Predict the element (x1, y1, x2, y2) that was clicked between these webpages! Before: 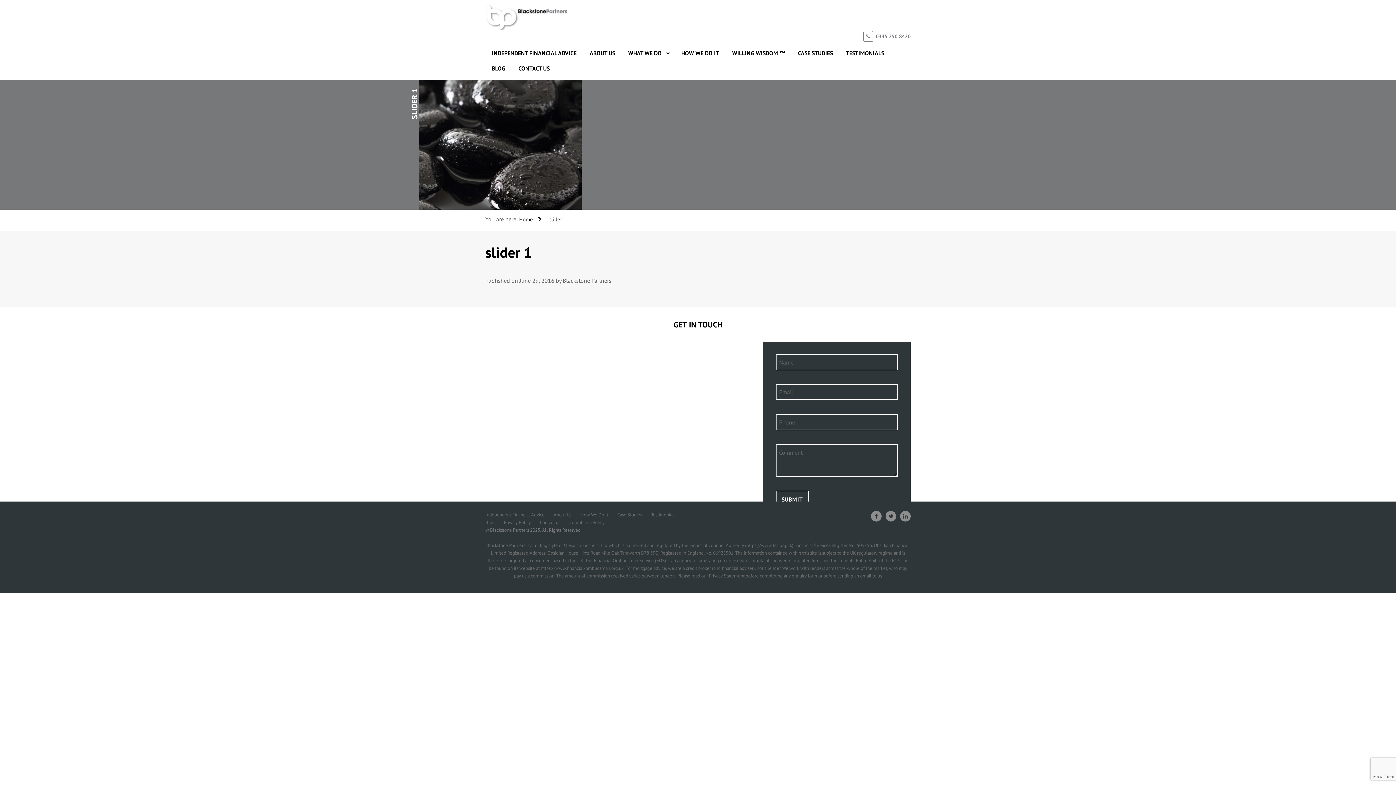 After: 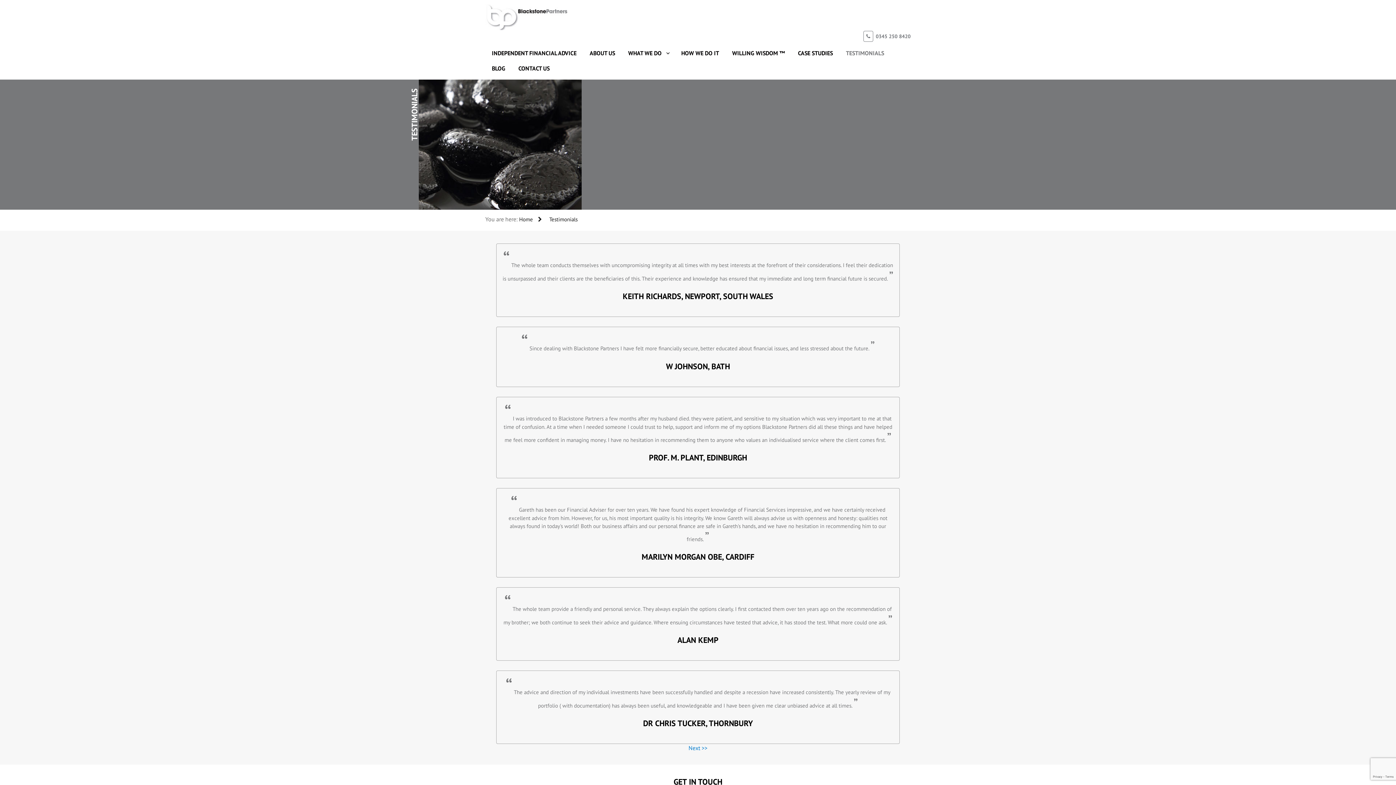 Action: label: TESTIMONIALS bbox: (839, 45, 890, 60)